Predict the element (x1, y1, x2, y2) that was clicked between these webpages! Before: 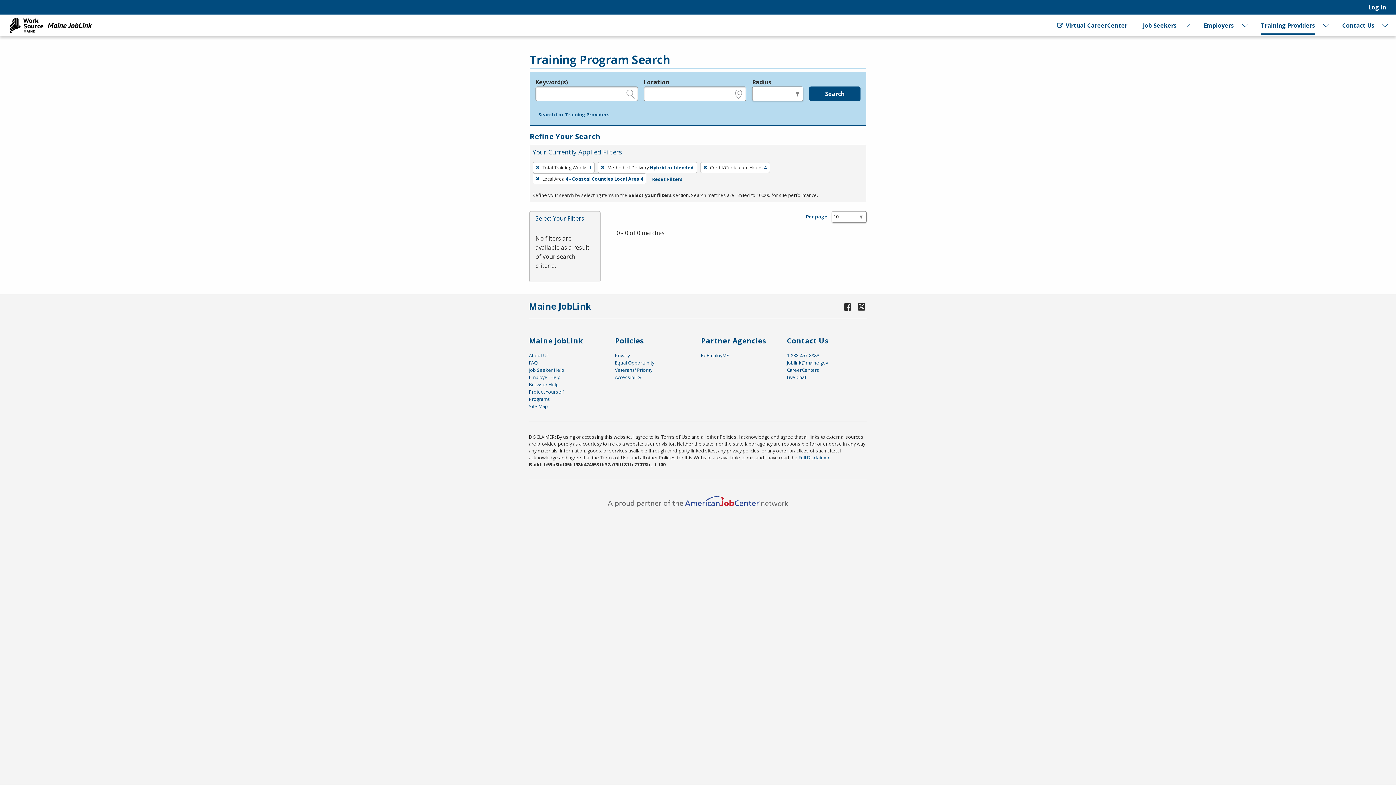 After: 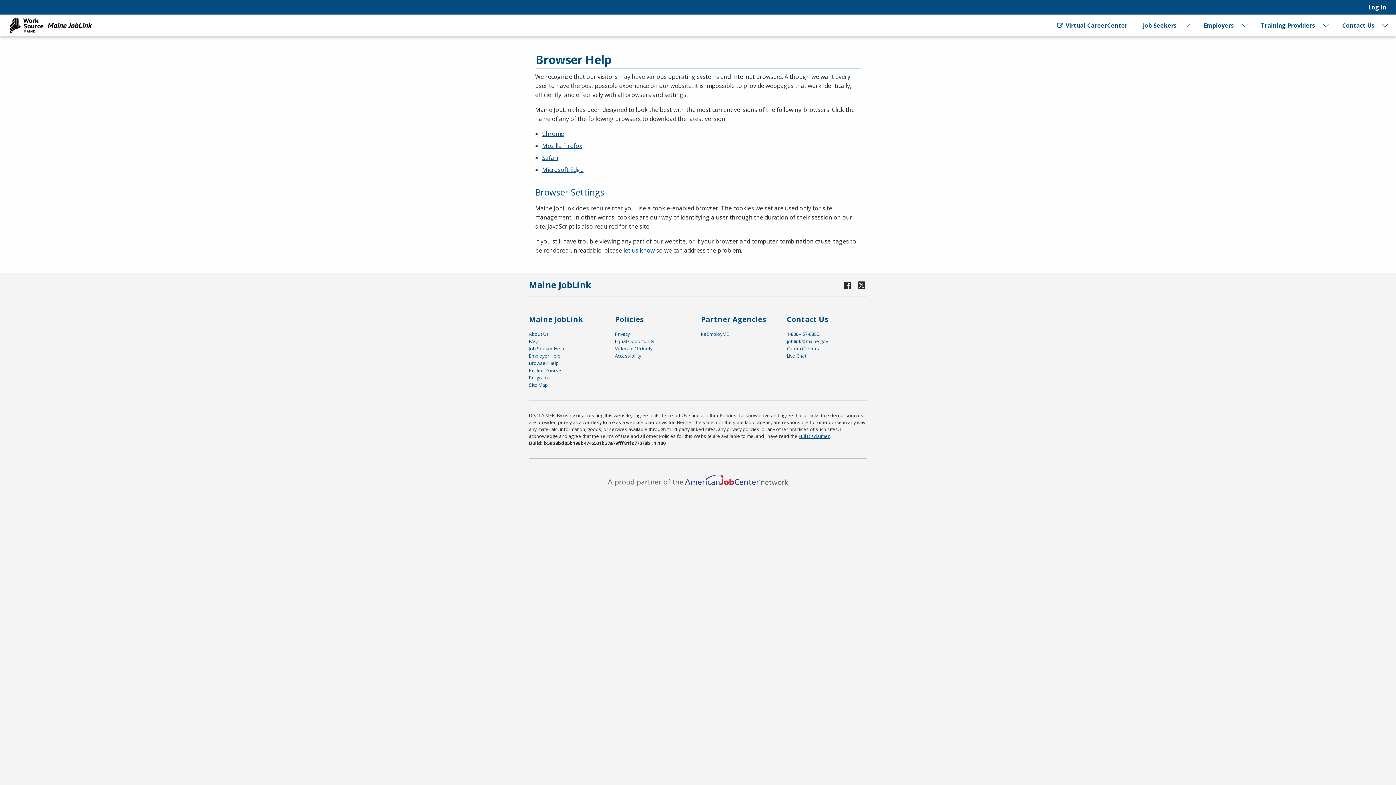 Action: label: Browser Help bbox: (529, 381, 558, 387)